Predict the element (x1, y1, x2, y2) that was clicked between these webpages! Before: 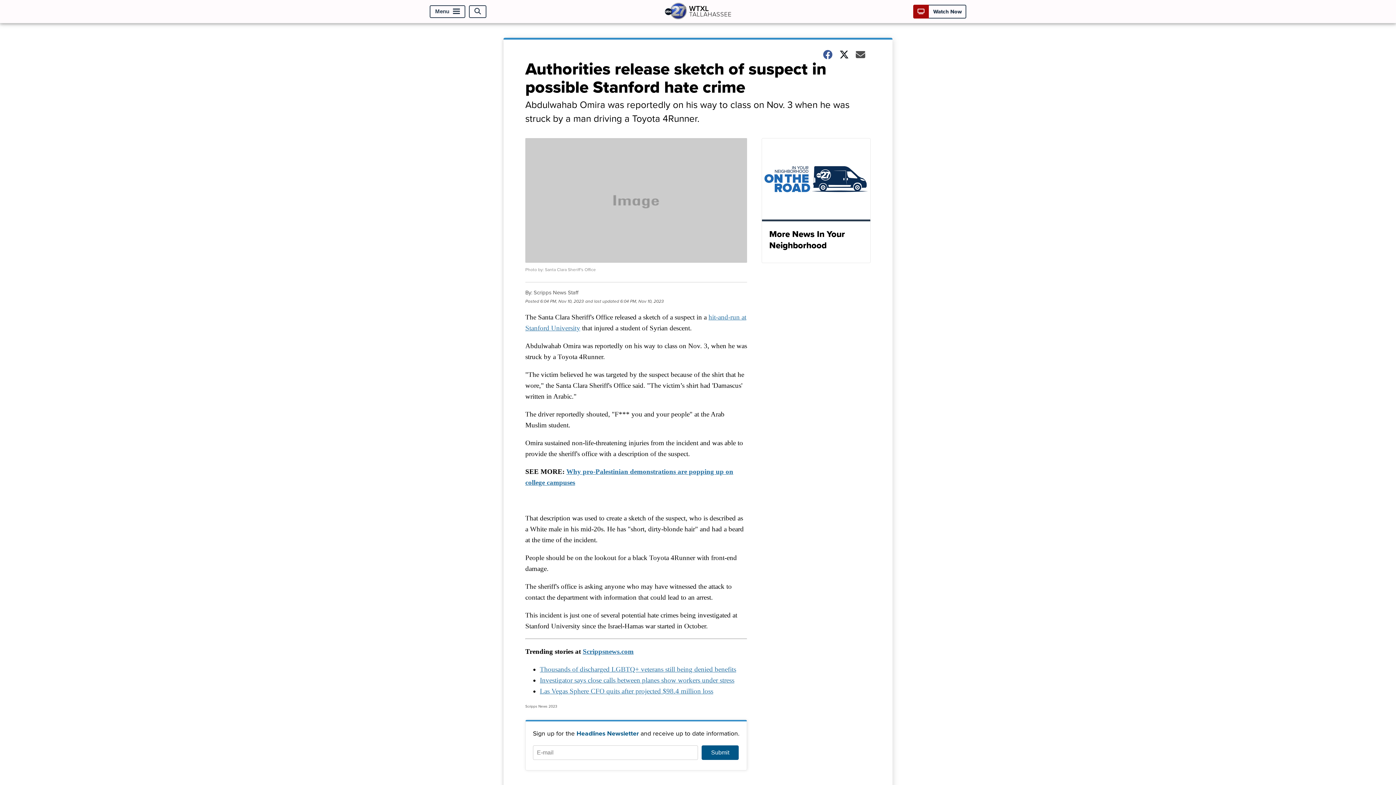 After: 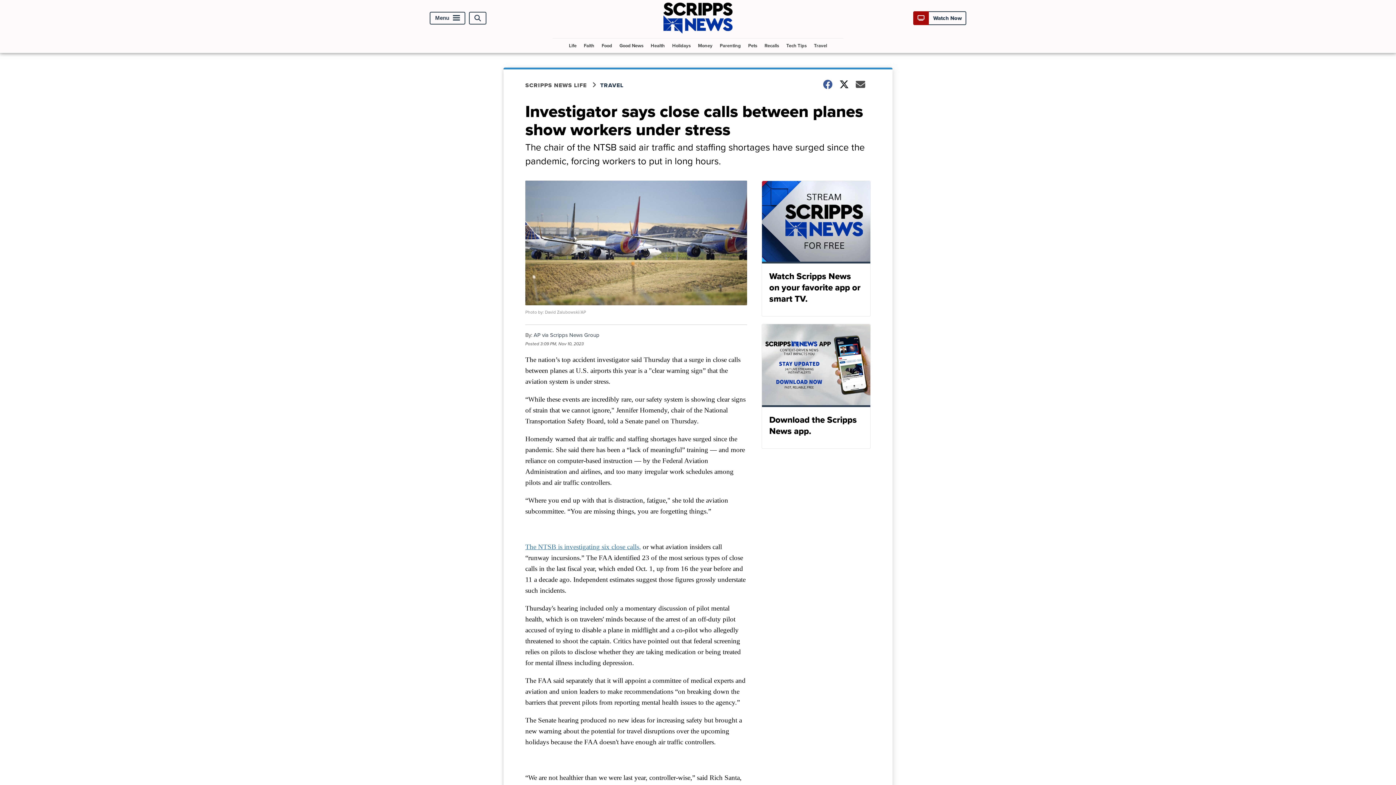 Action: bbox: (540, 676, 734, 684) label: Investigator says close calls between planes show workers under stress